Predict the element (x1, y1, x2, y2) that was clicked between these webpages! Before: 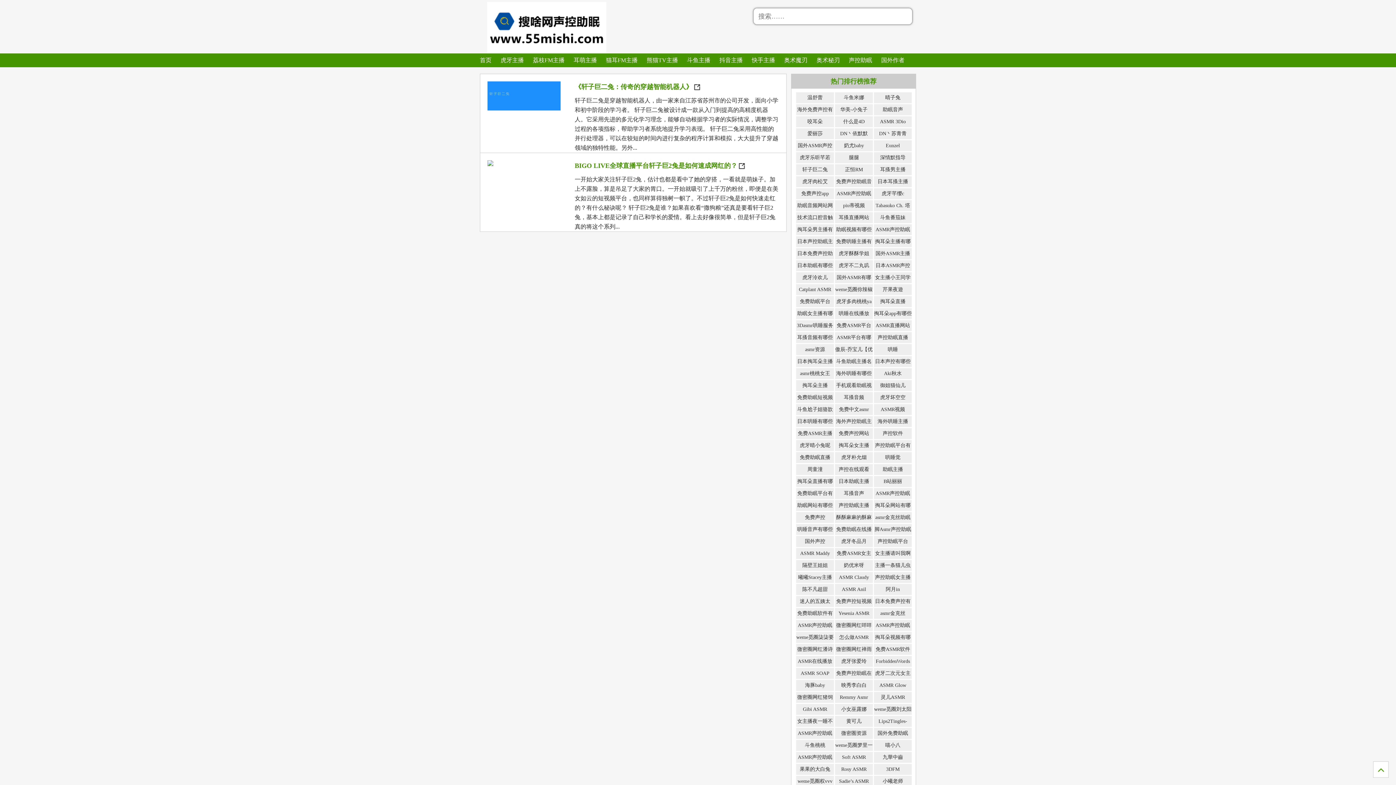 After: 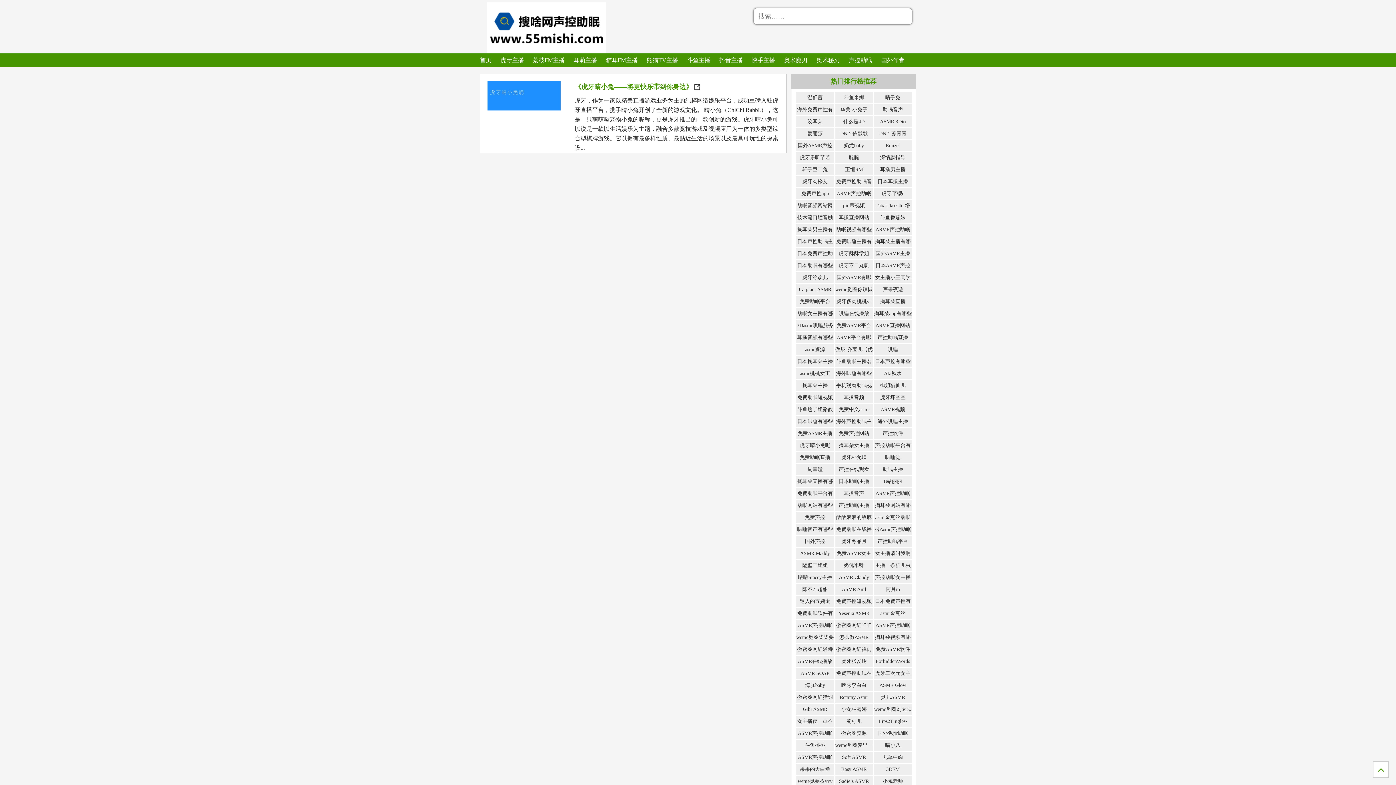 Action: bbox: (800, 442, 830, 448) label: 虎牙晴小兔呢